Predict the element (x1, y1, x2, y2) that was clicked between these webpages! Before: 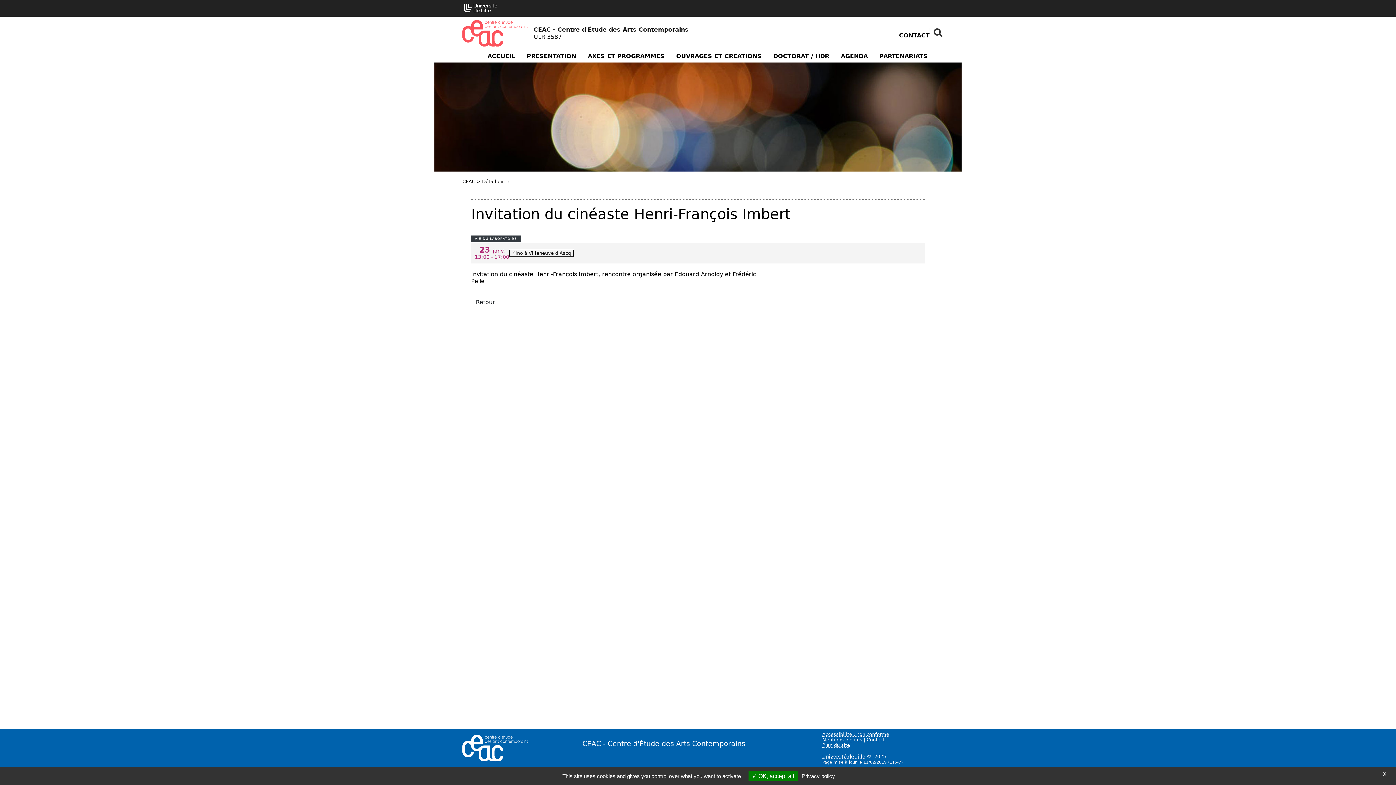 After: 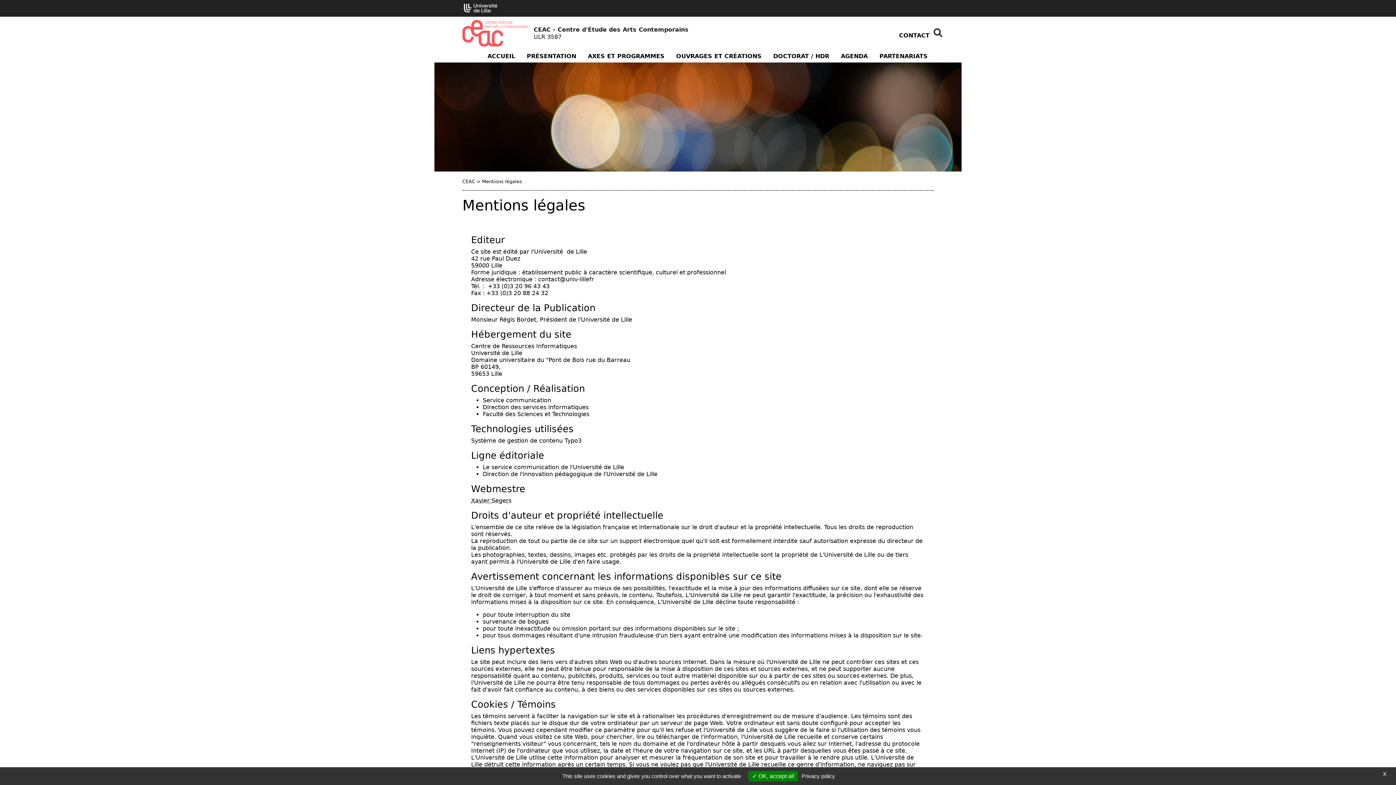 Action: label: Mentions légales bbox: (822, 737, 862, 742)